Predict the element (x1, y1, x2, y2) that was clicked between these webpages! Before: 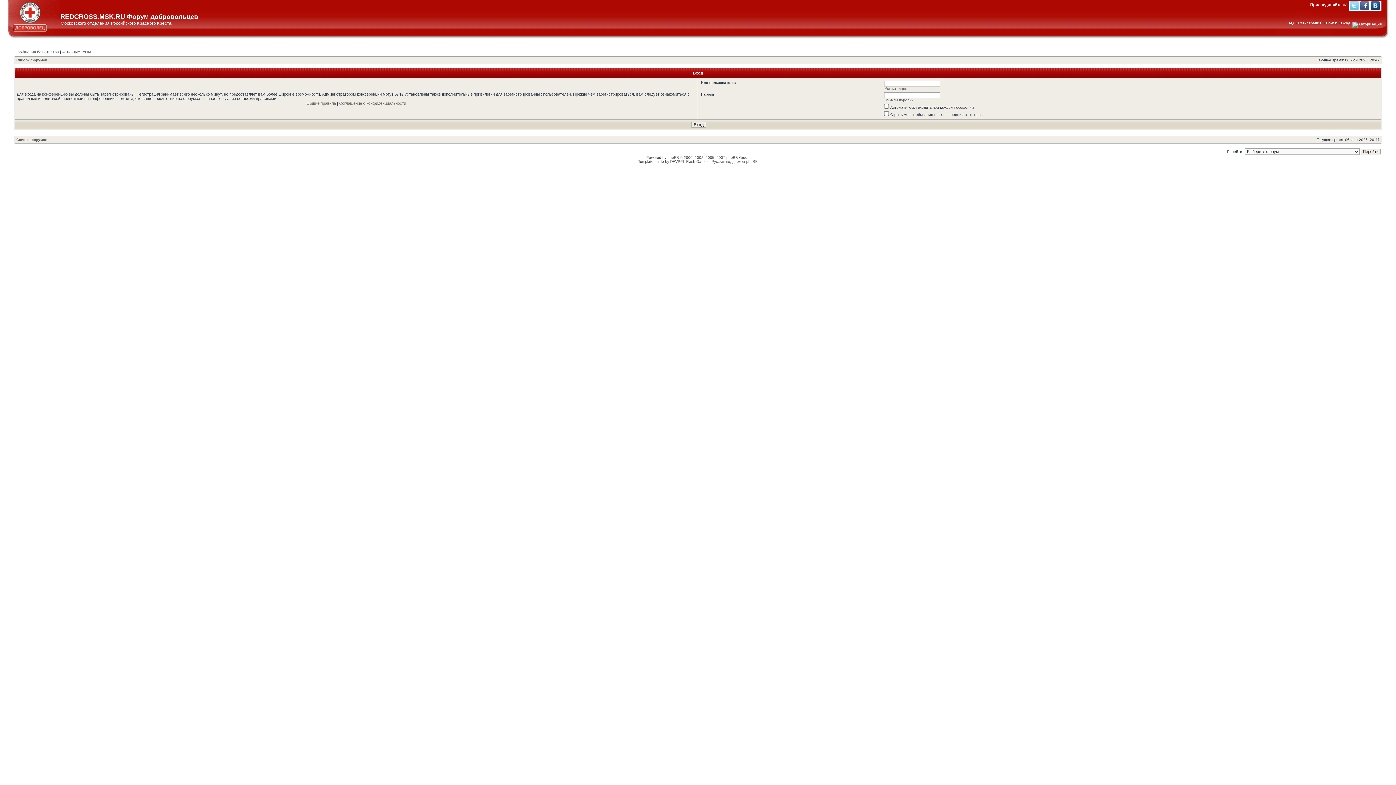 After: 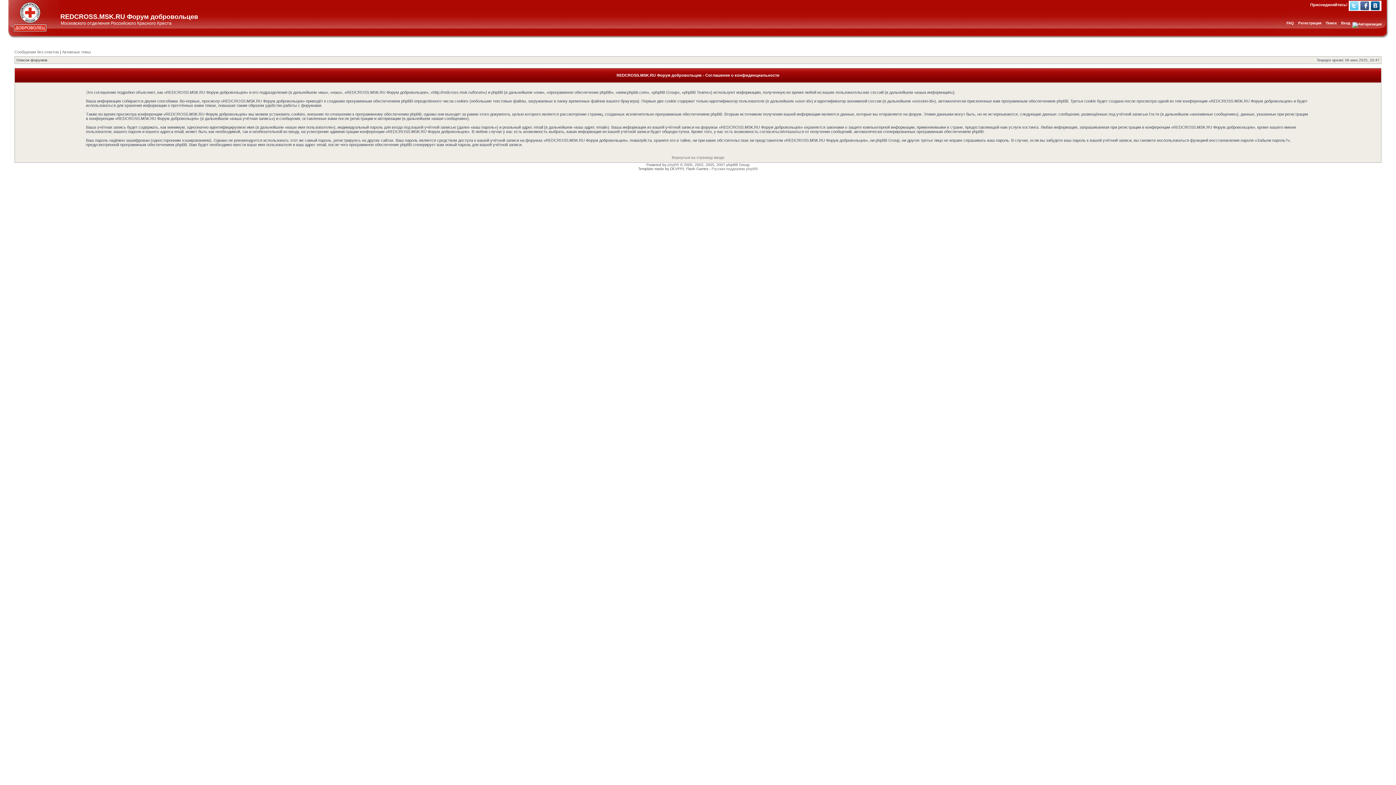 Action: label: Соглашение о конфиденциальности bbox: (339, 101, 406, 105)